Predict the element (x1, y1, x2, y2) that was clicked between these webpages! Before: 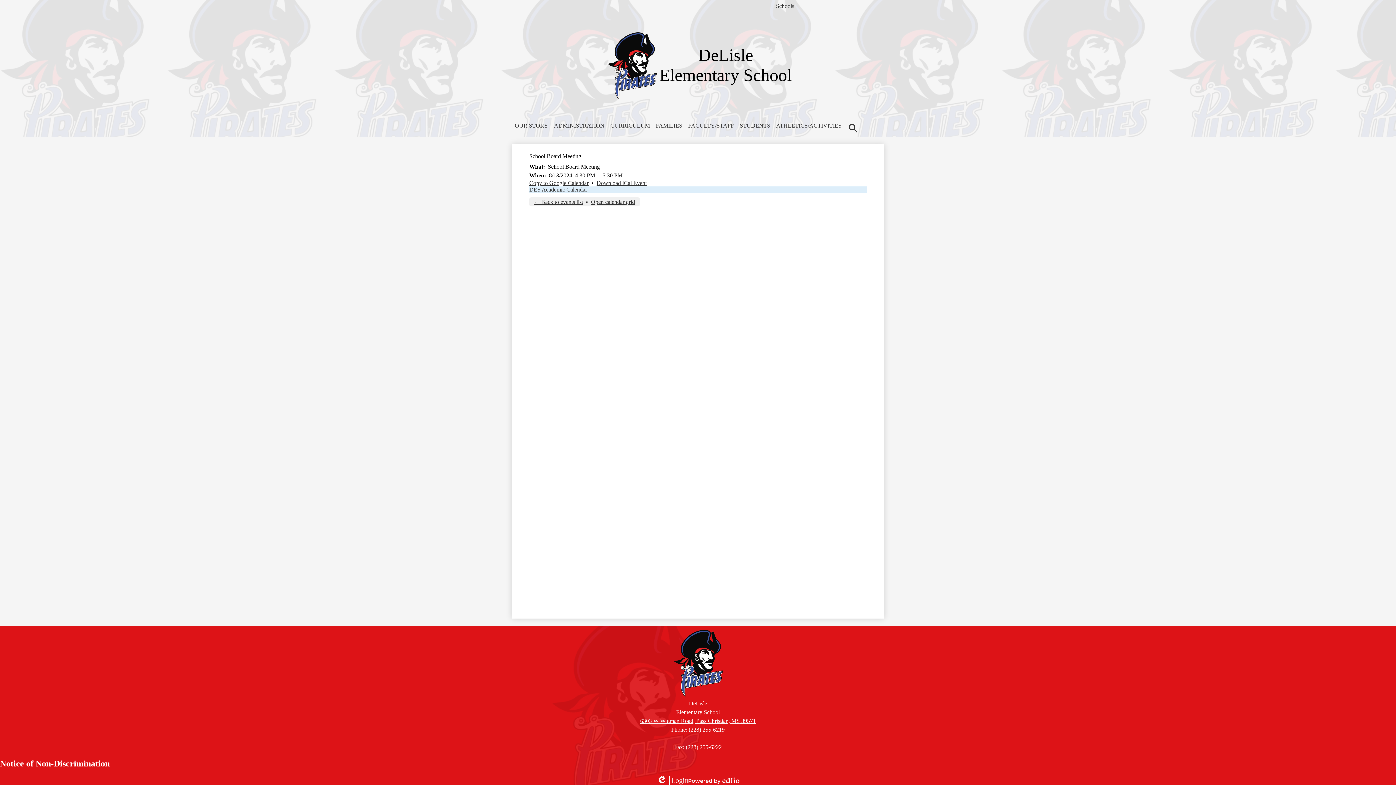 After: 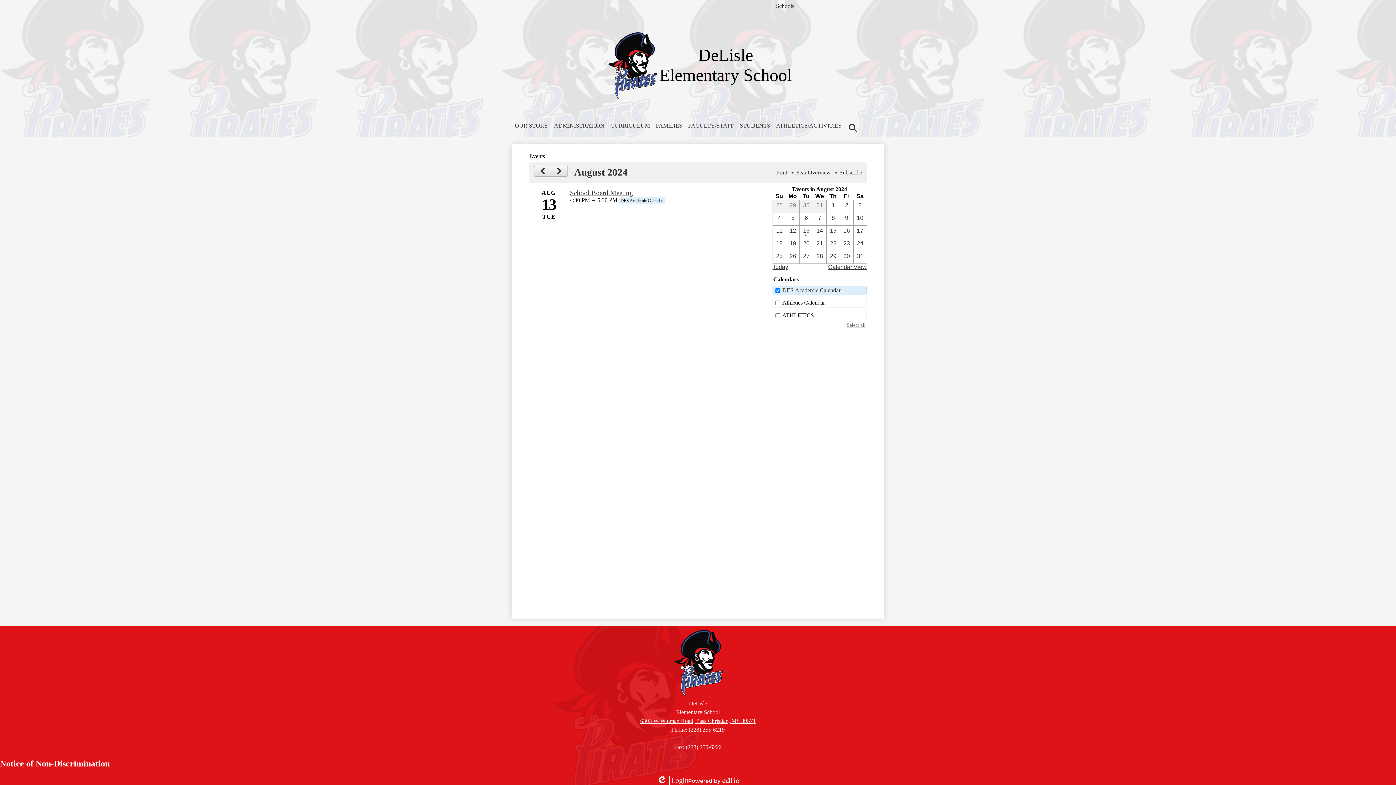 Action: label: ← Back to events list bbox: (534, 198, 583, 204)